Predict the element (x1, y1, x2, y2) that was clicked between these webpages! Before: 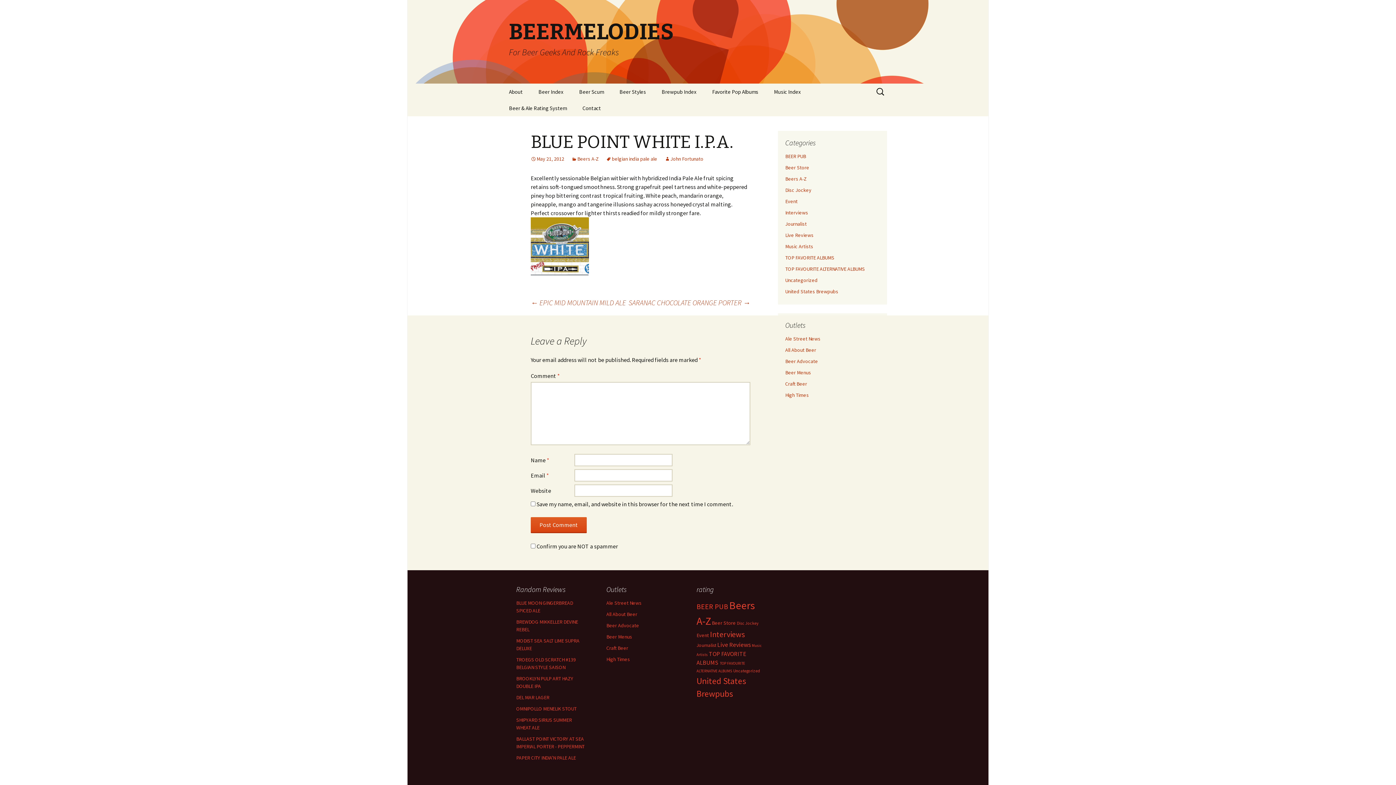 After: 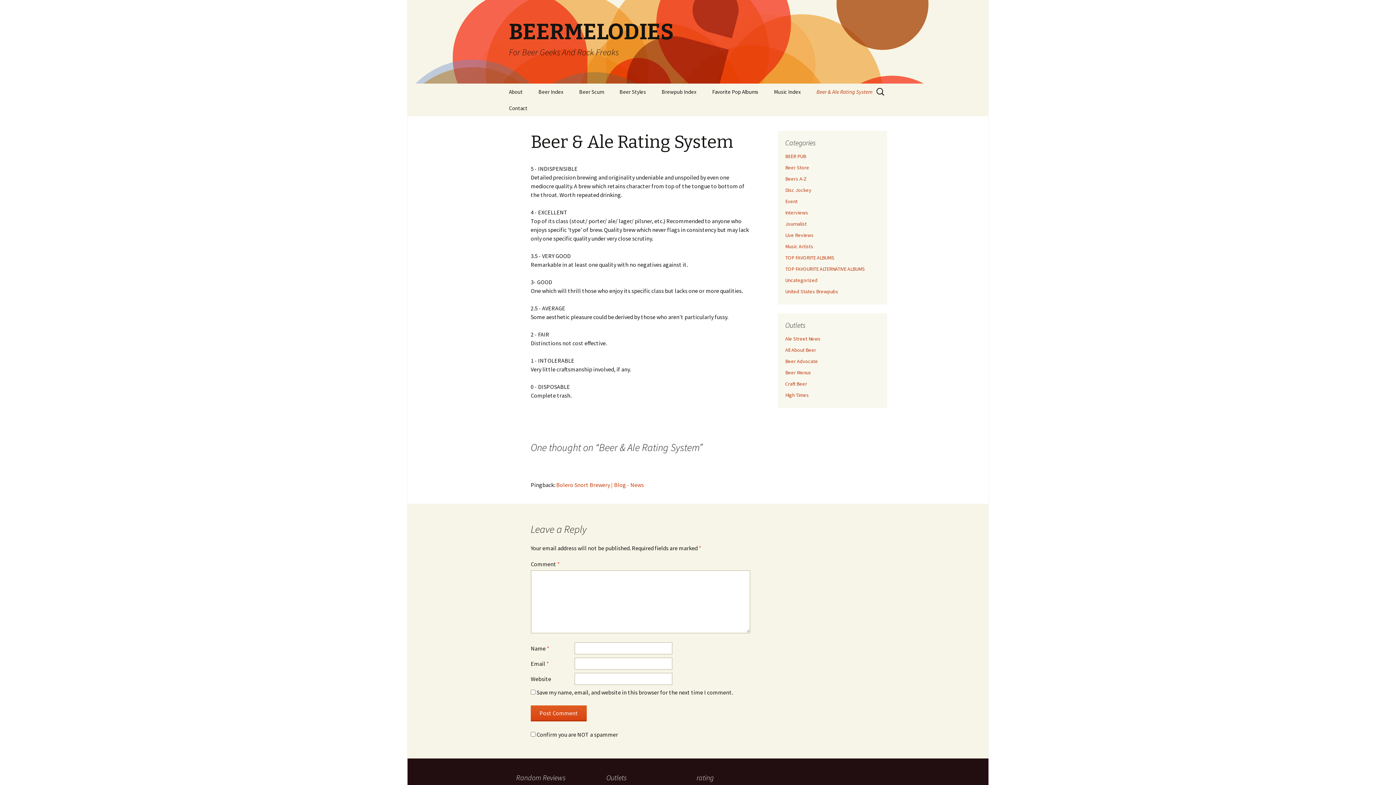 Action: bbox: (501, 100, 574, 116) label: Beer & Ale Rating System